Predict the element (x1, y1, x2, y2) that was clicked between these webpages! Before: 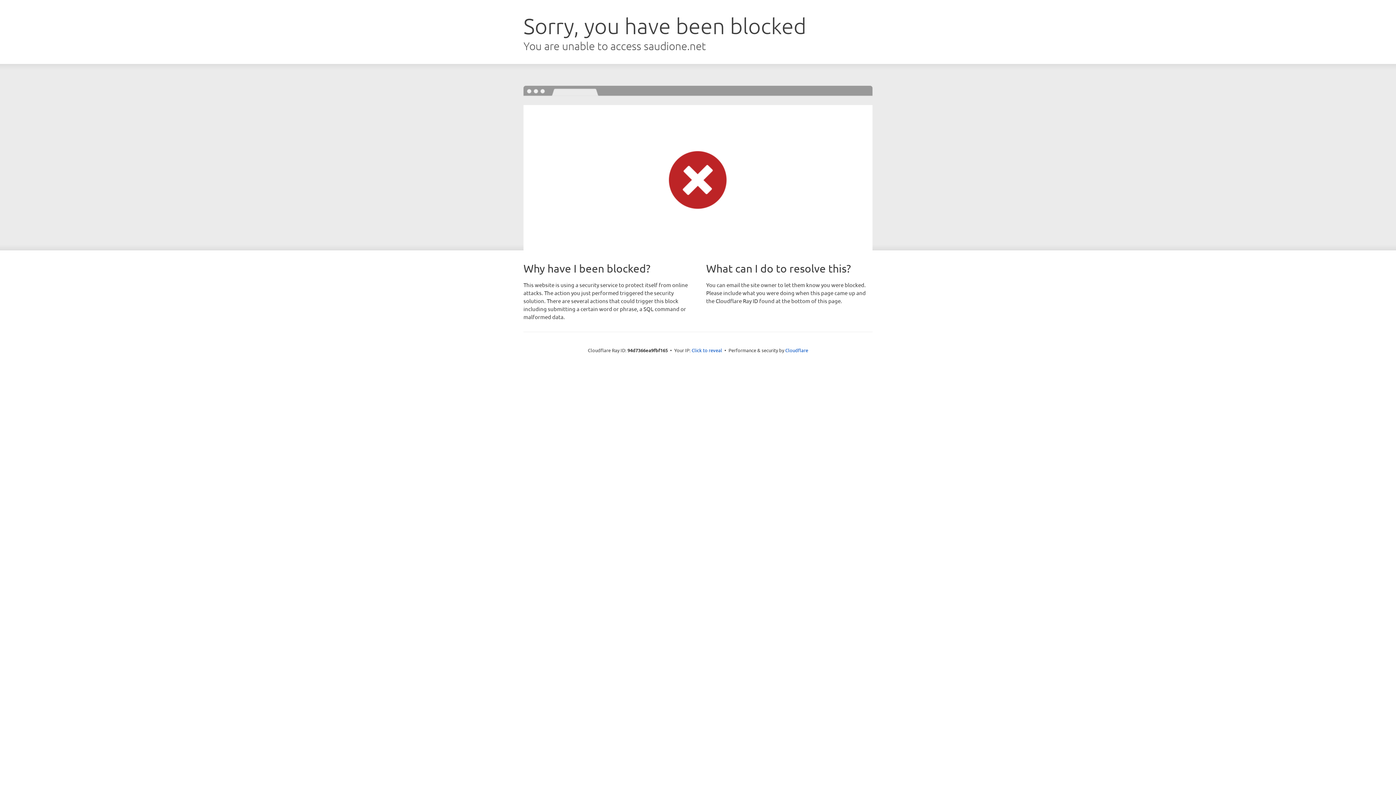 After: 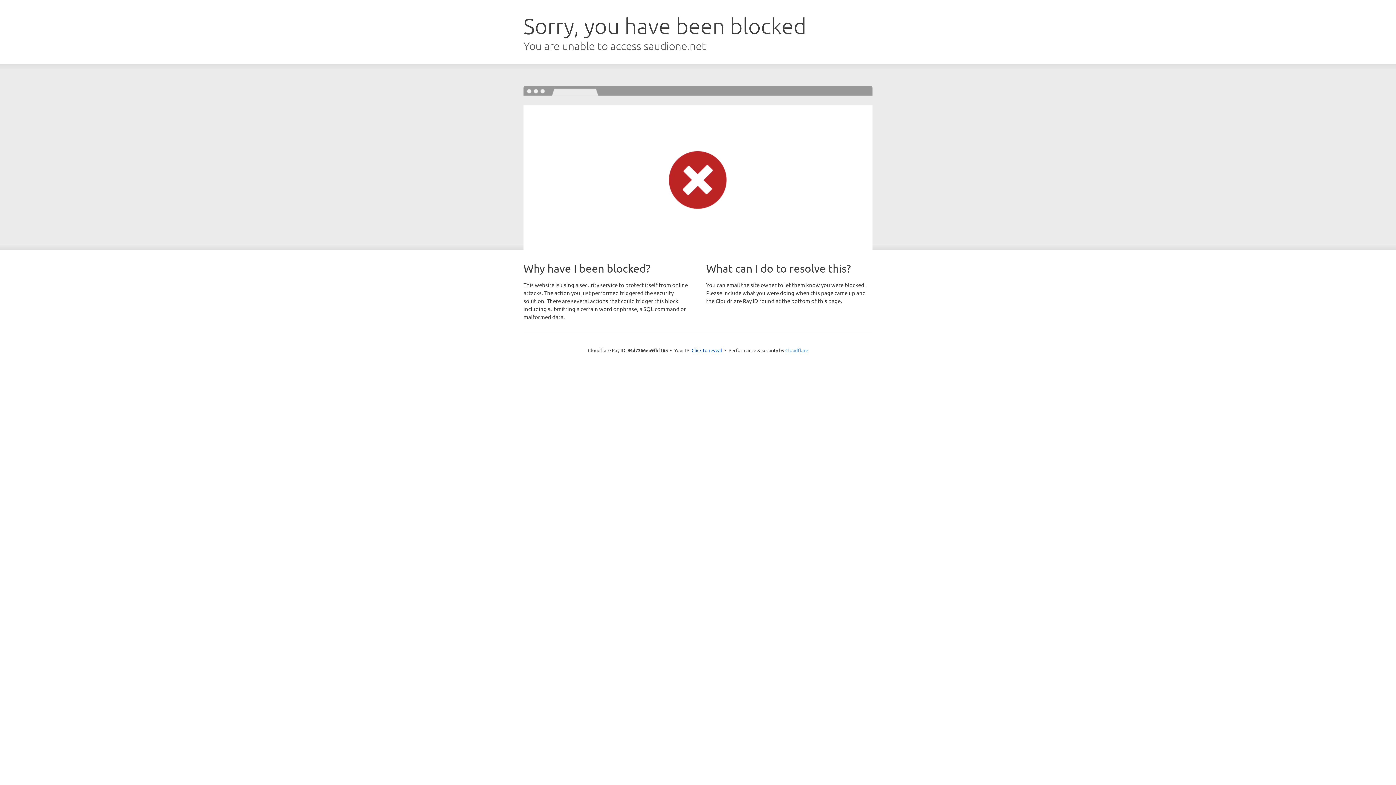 Action: bbox: (785, 347, 808, 353) label: Cloudflare